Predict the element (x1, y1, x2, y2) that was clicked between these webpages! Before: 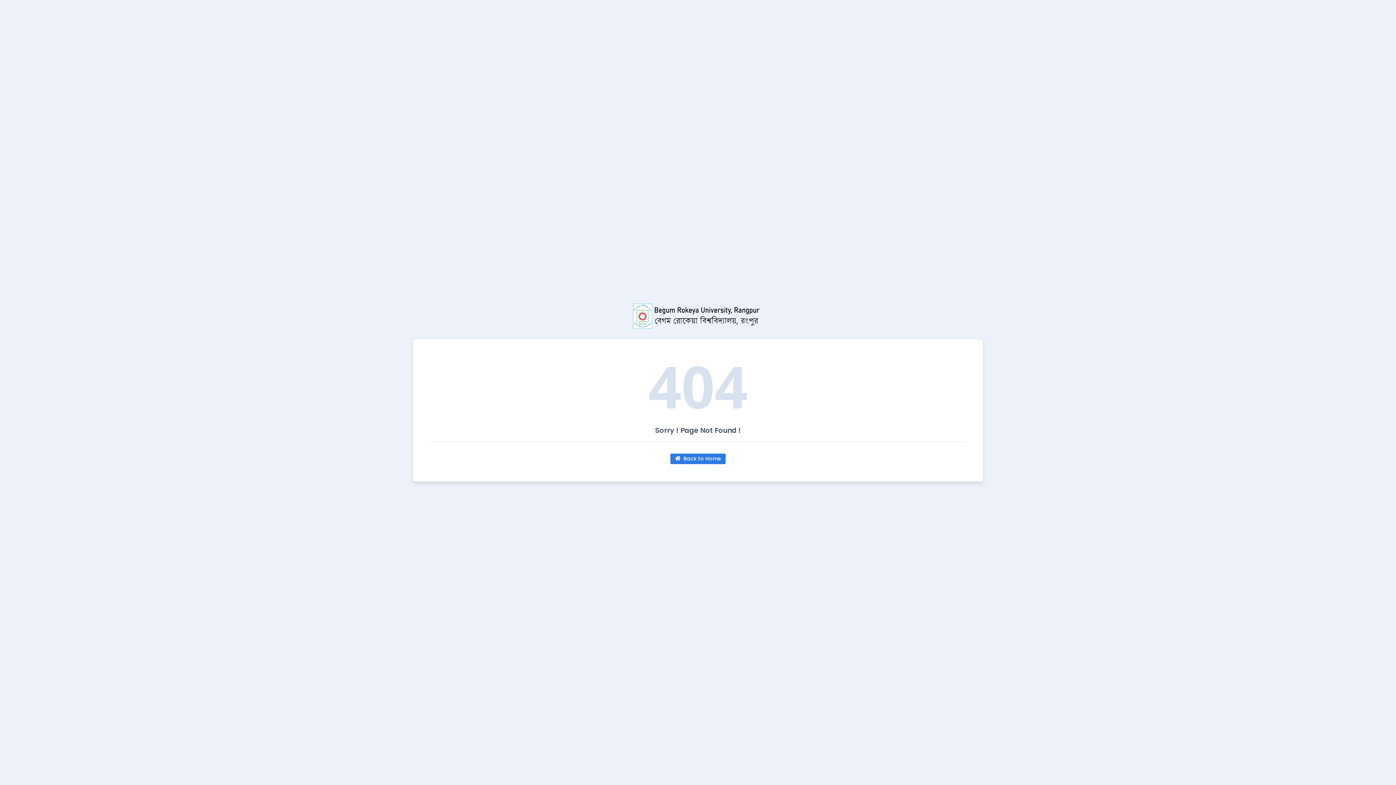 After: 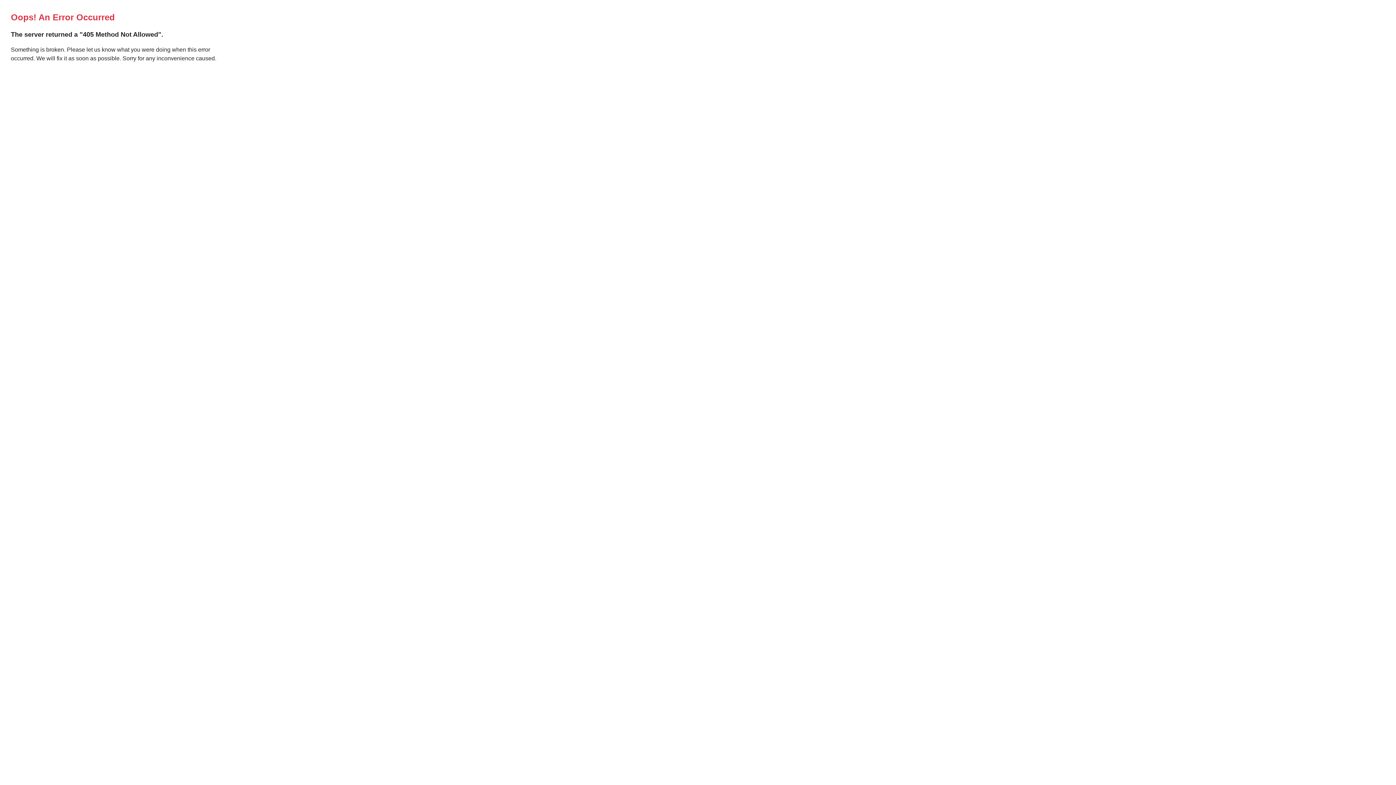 Action: bbox: (670, 453, 725, 464) label: Back to Home